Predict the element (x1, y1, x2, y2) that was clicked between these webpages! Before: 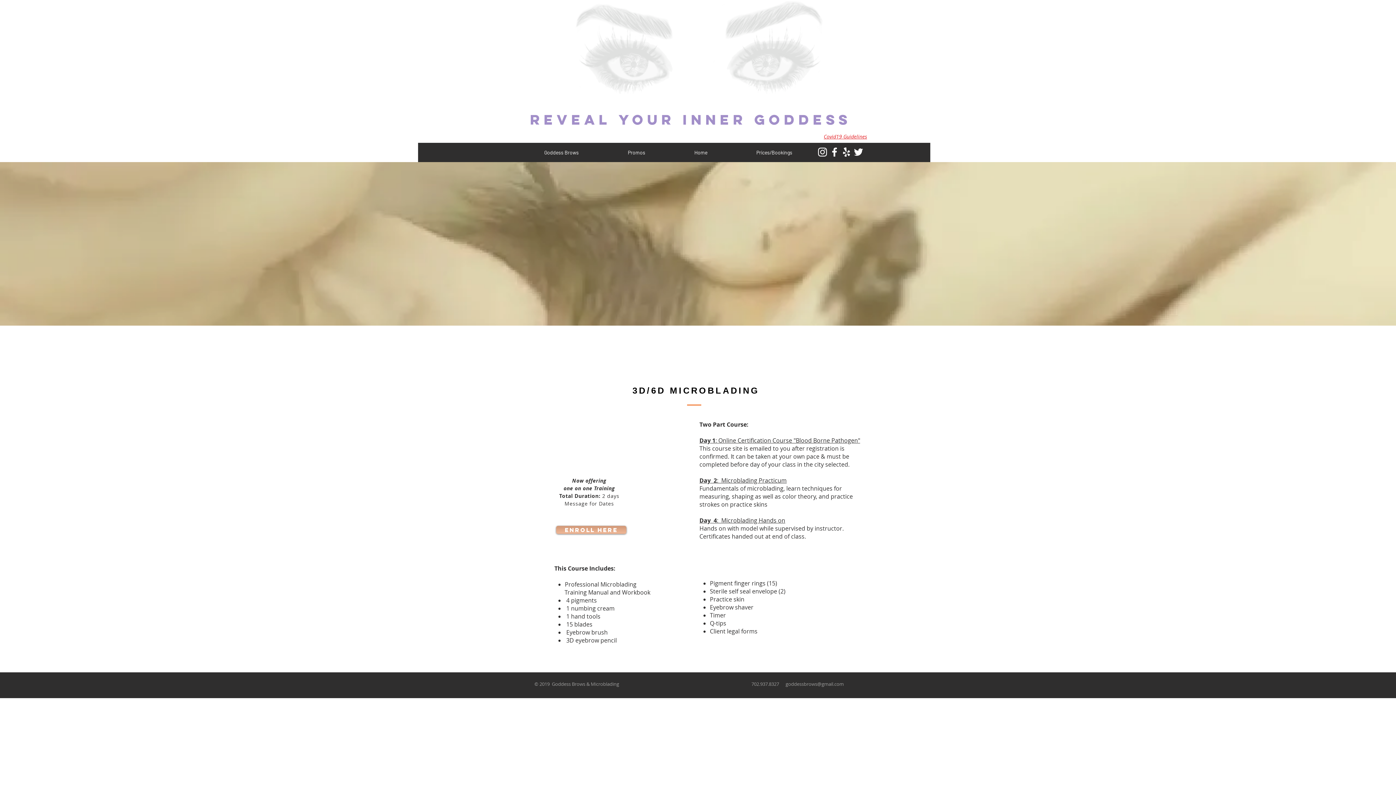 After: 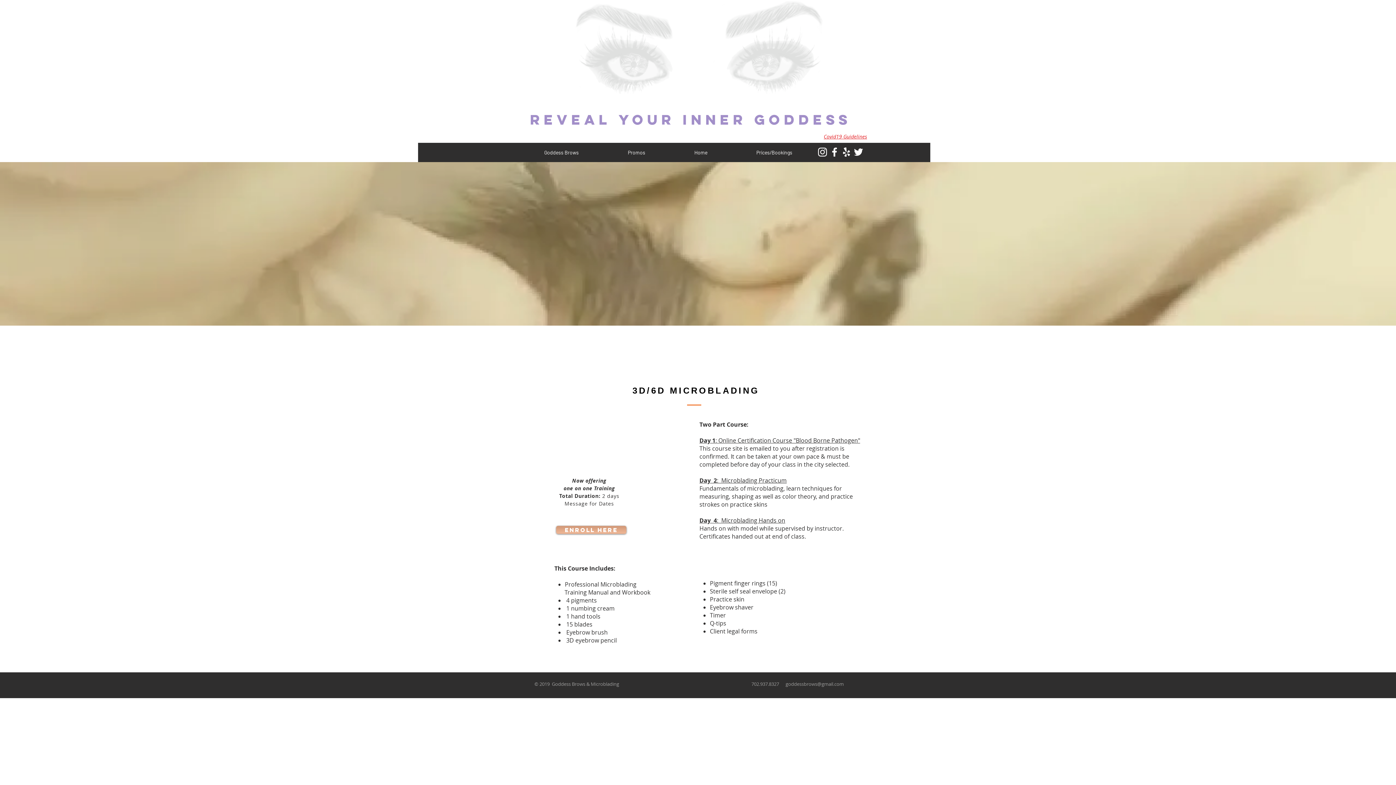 Action: bbox: (852, 146, 864, 158) label: White Twitter Icon